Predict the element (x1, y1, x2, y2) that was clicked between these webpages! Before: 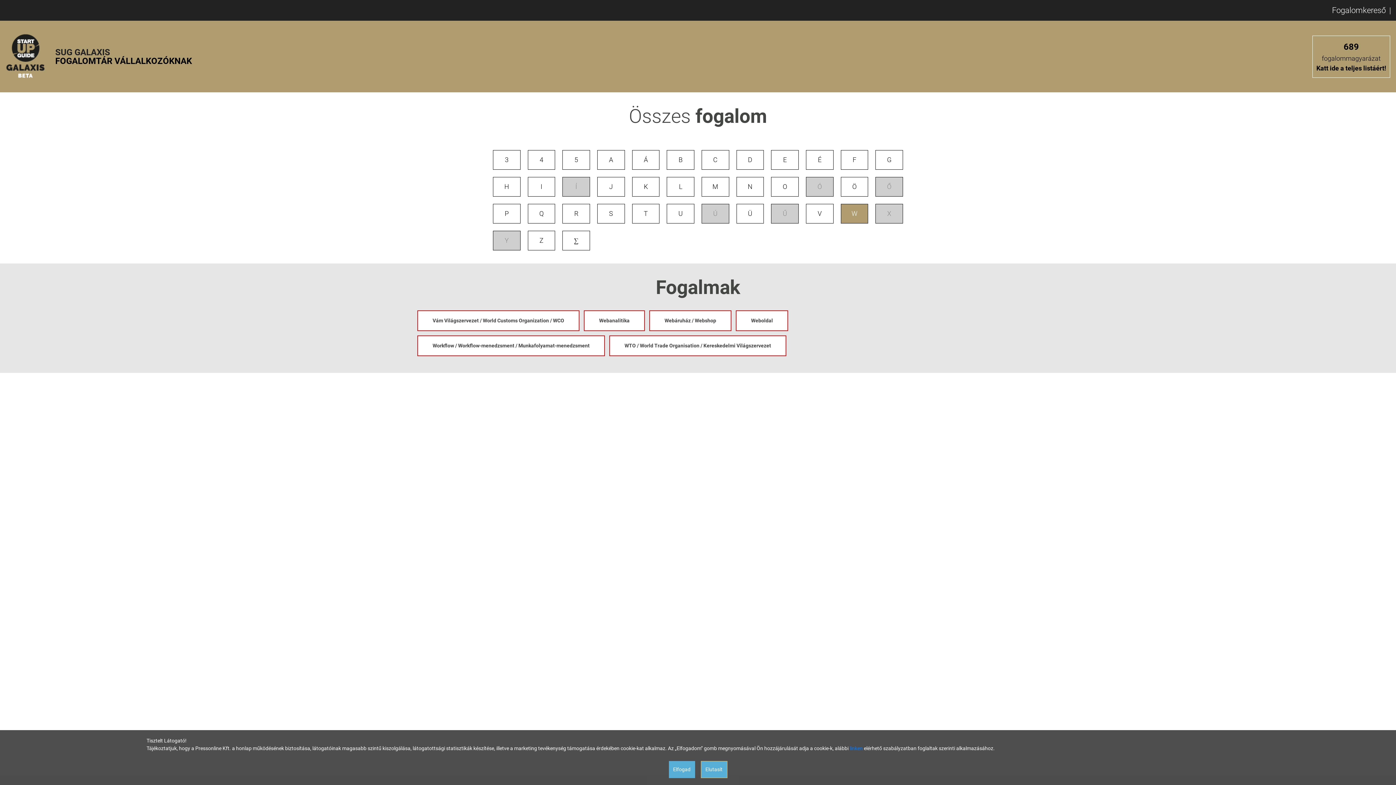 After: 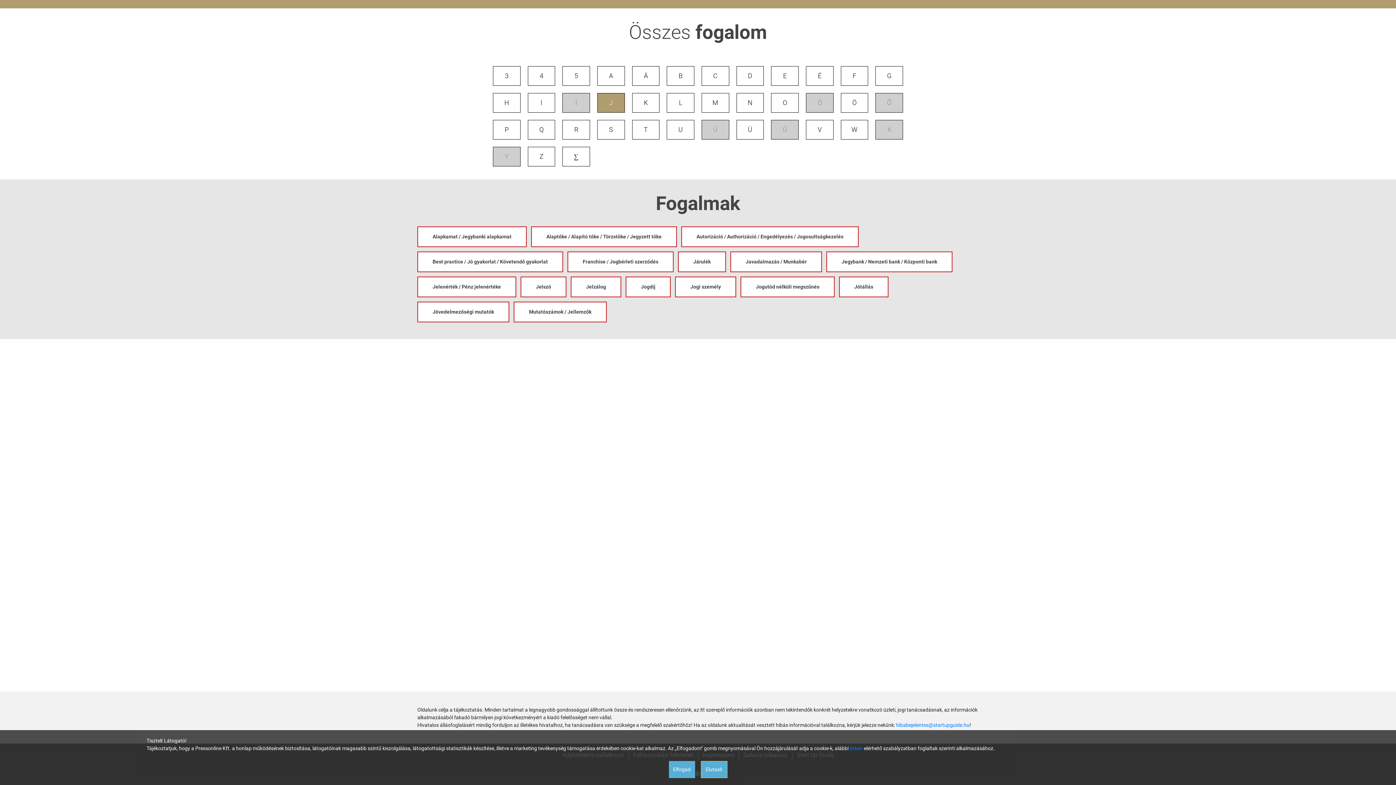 Action: label: J bbox: (597, 177, 624, 196)